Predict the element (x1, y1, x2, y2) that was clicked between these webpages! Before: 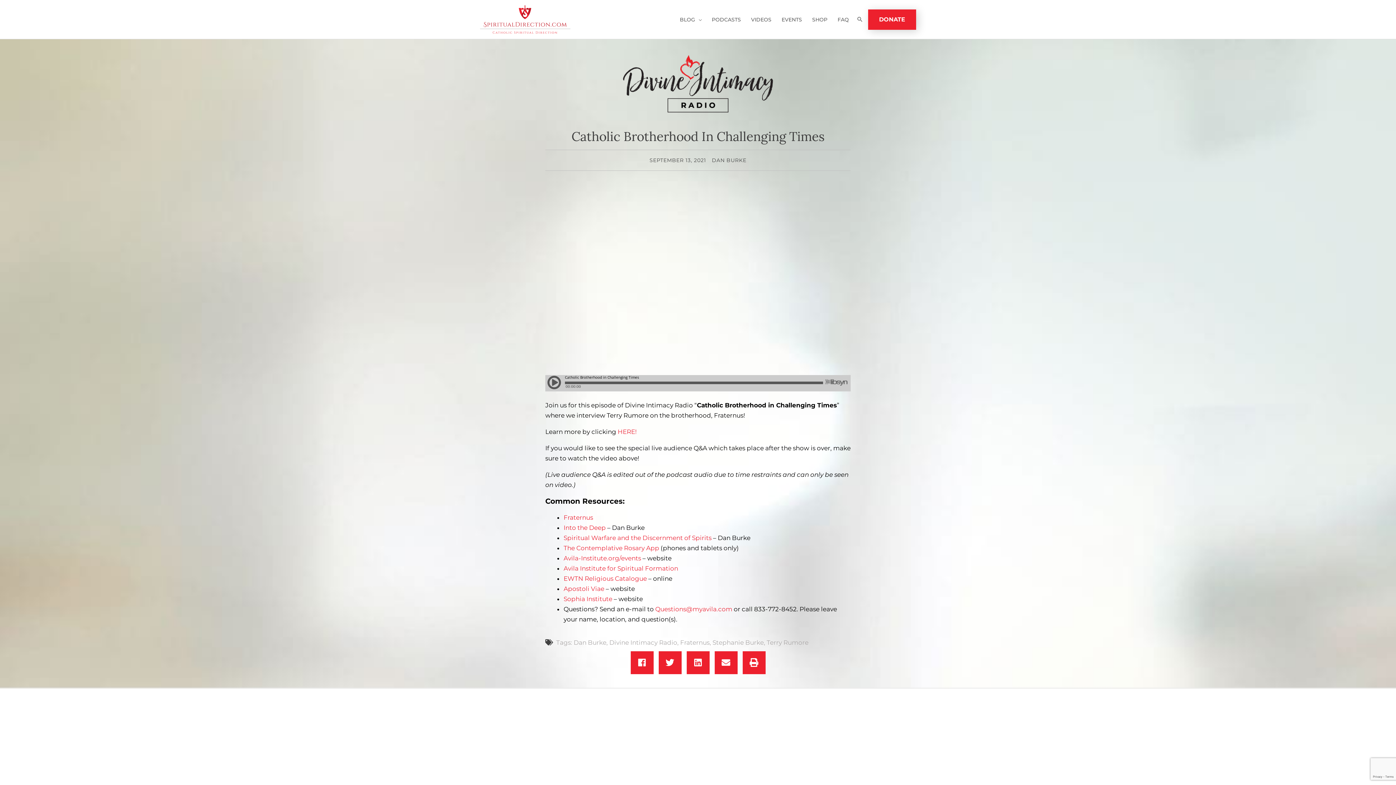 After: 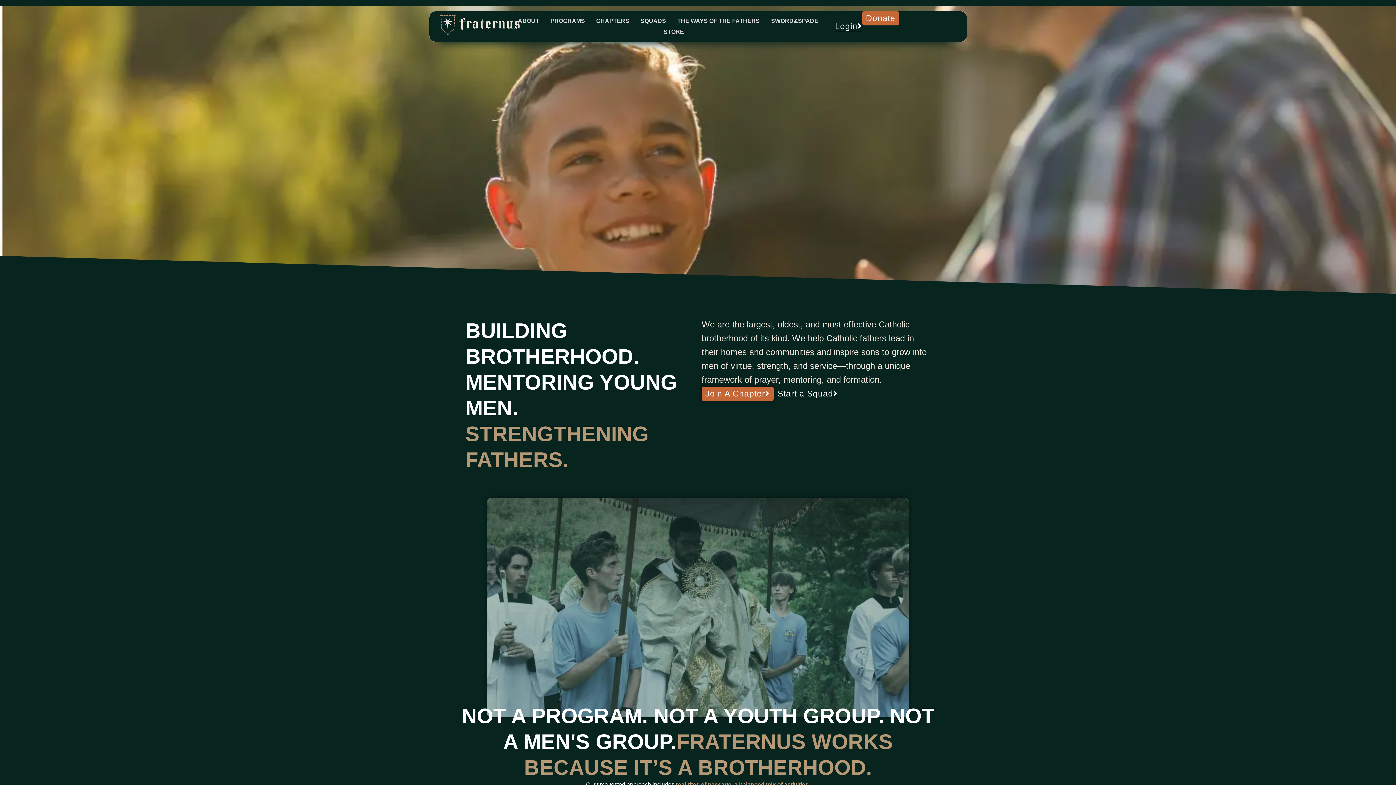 Action: label: Fraternus bbox: (563, 514, 593, 521)